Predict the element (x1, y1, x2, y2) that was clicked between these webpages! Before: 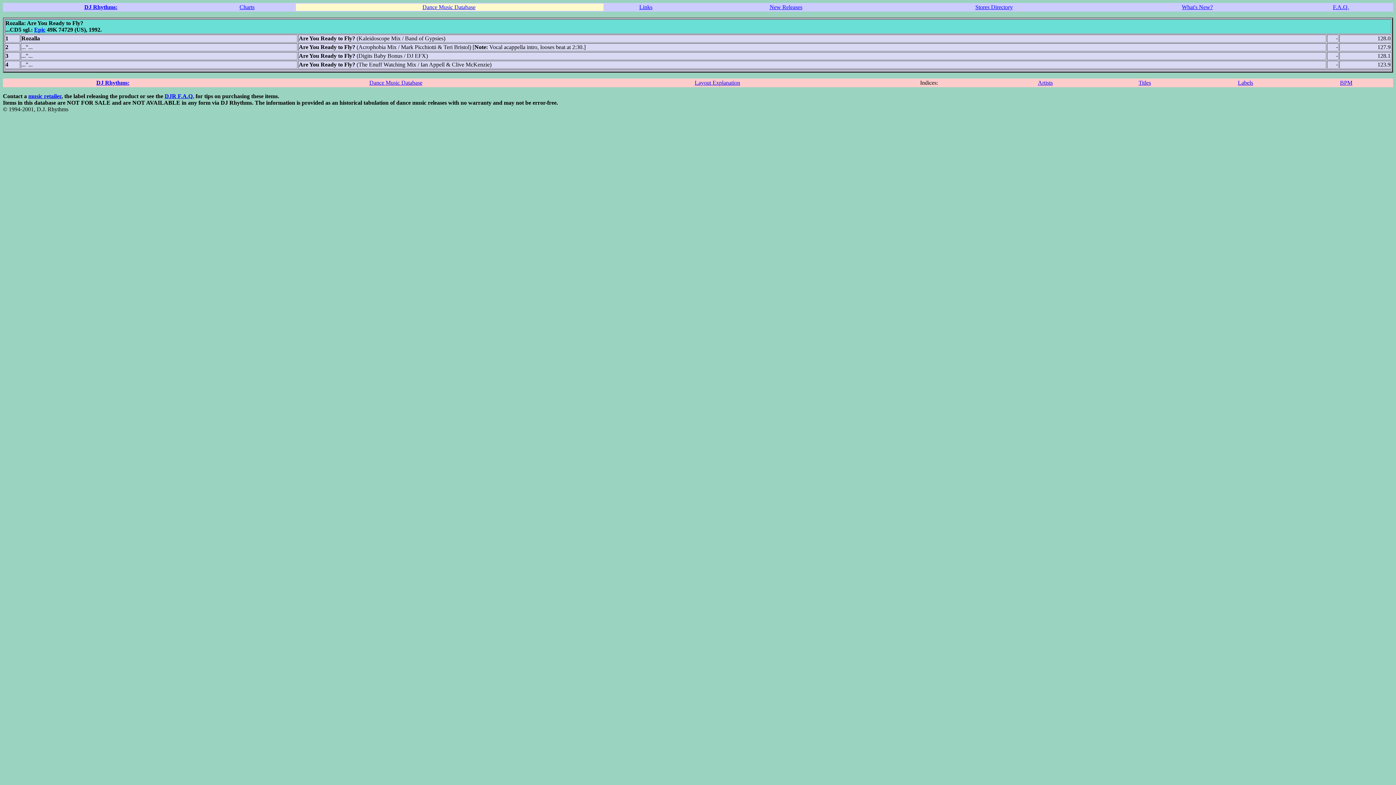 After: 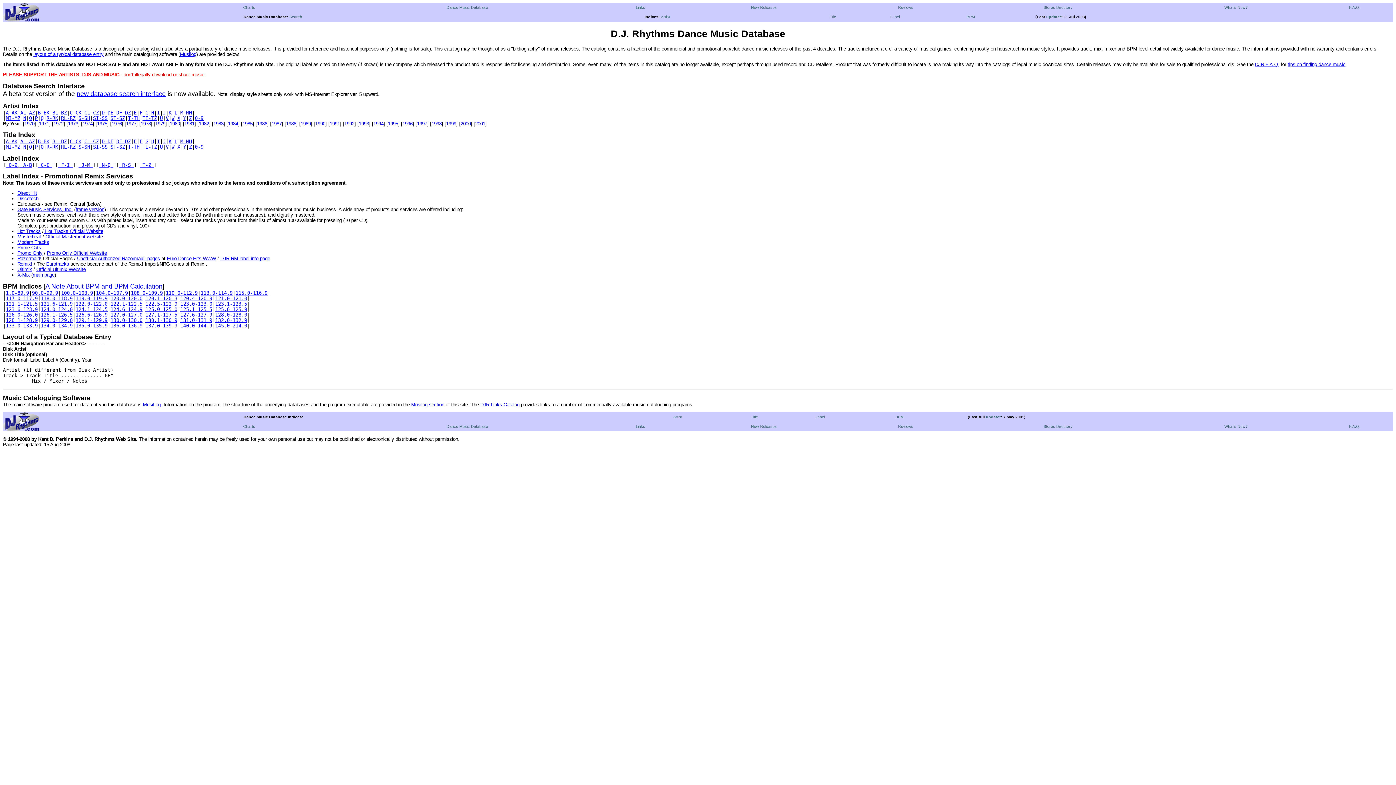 Action: label: Titles bbox: (1138, 79, 1151, 85)